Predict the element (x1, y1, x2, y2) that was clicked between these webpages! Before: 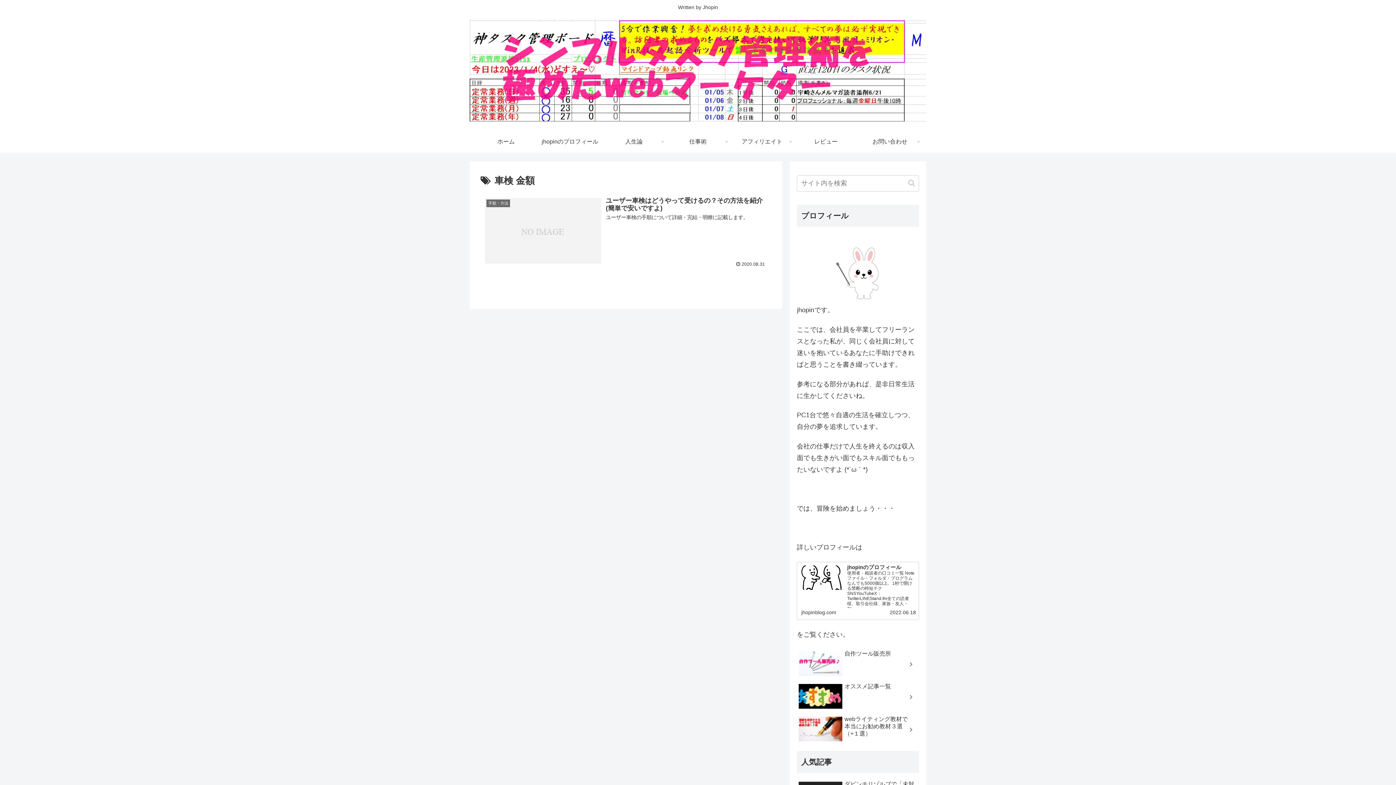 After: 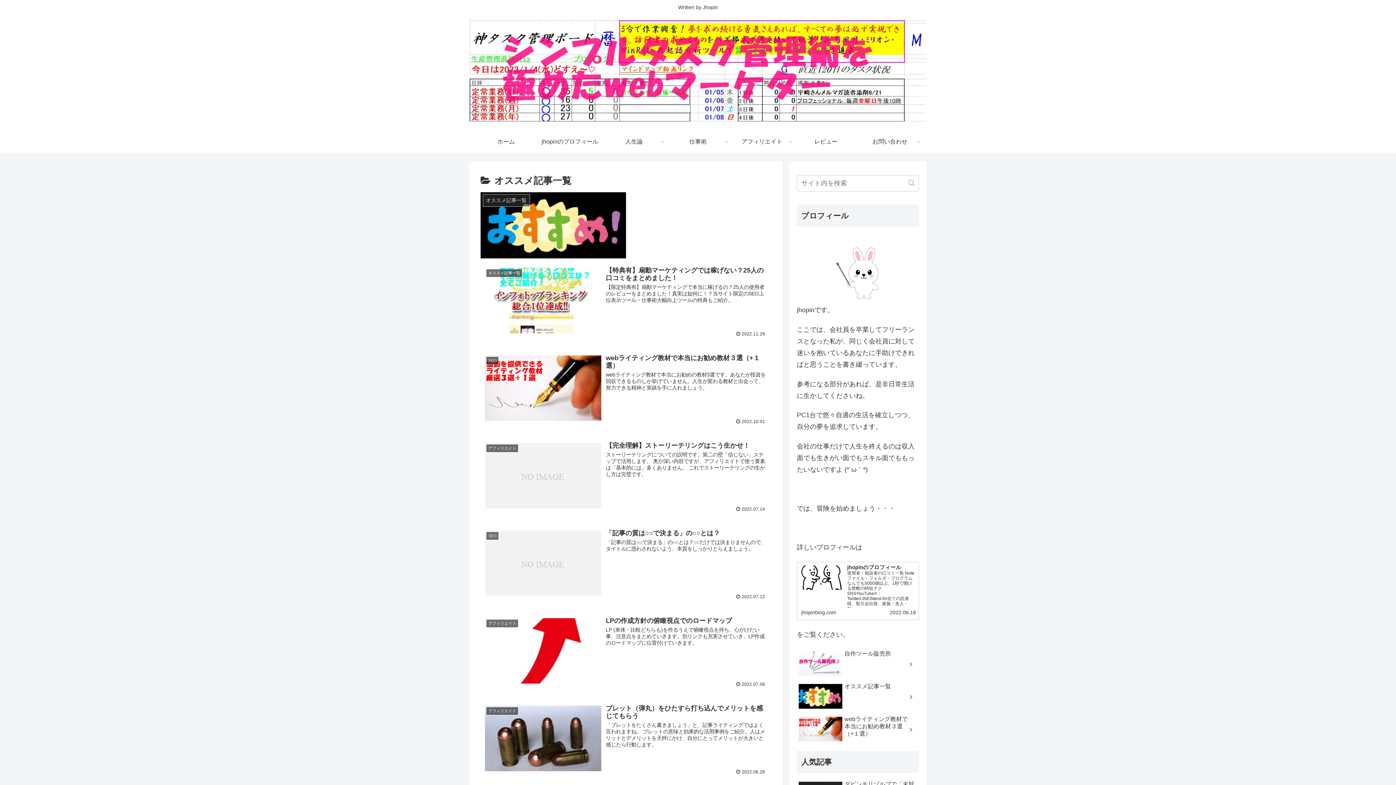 Action: label: オススメ記事一覧 bbox: (797, 681, 919, 712)